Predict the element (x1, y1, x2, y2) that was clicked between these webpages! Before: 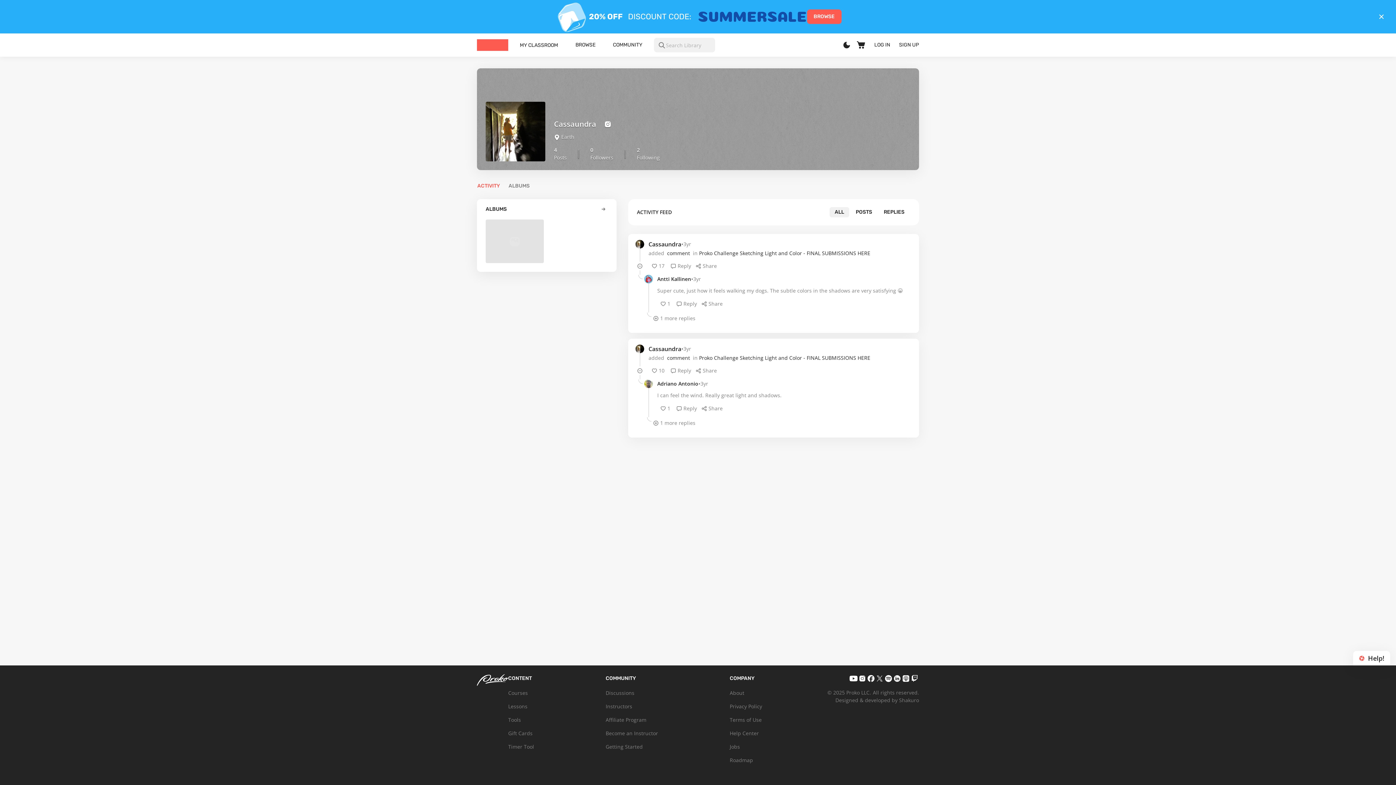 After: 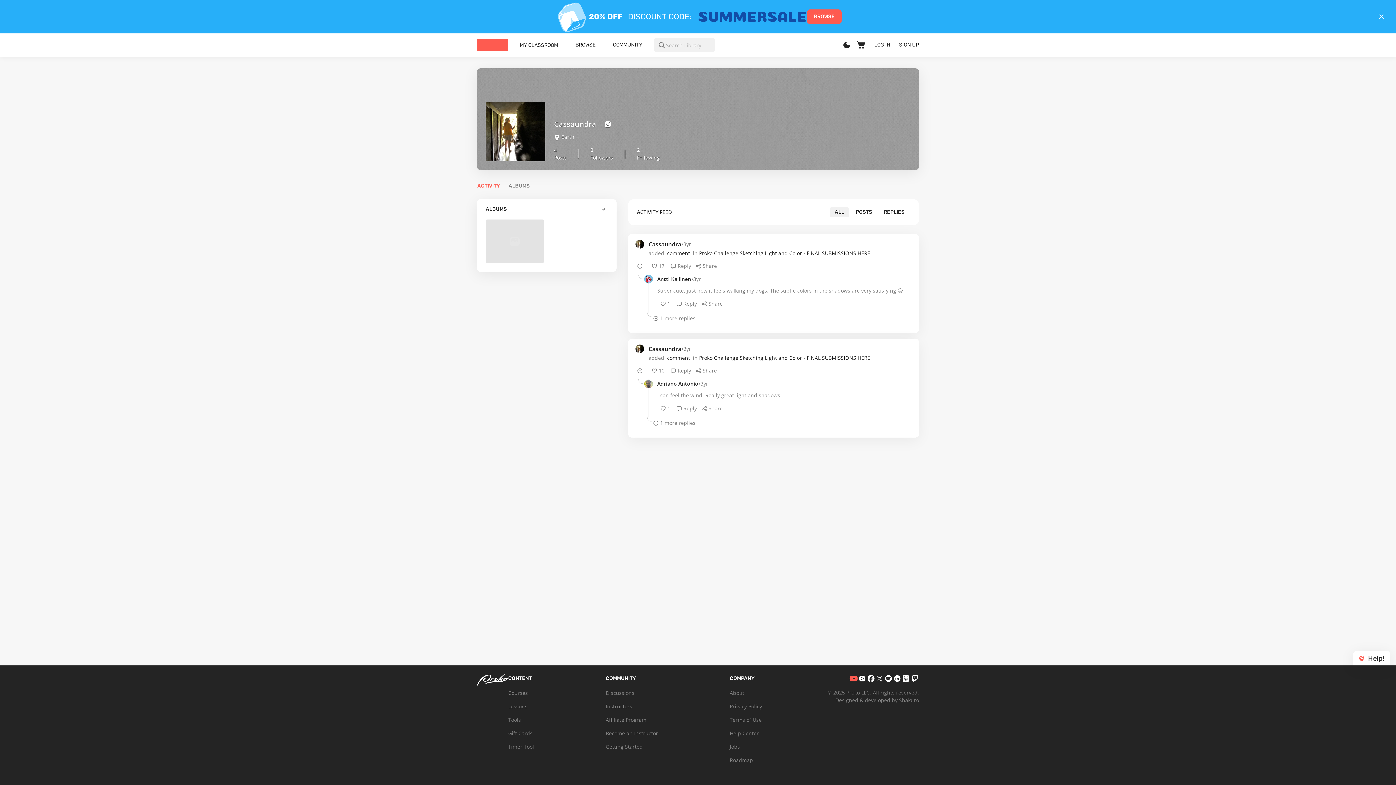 Action: bbox: (849, 674, 858, 683)